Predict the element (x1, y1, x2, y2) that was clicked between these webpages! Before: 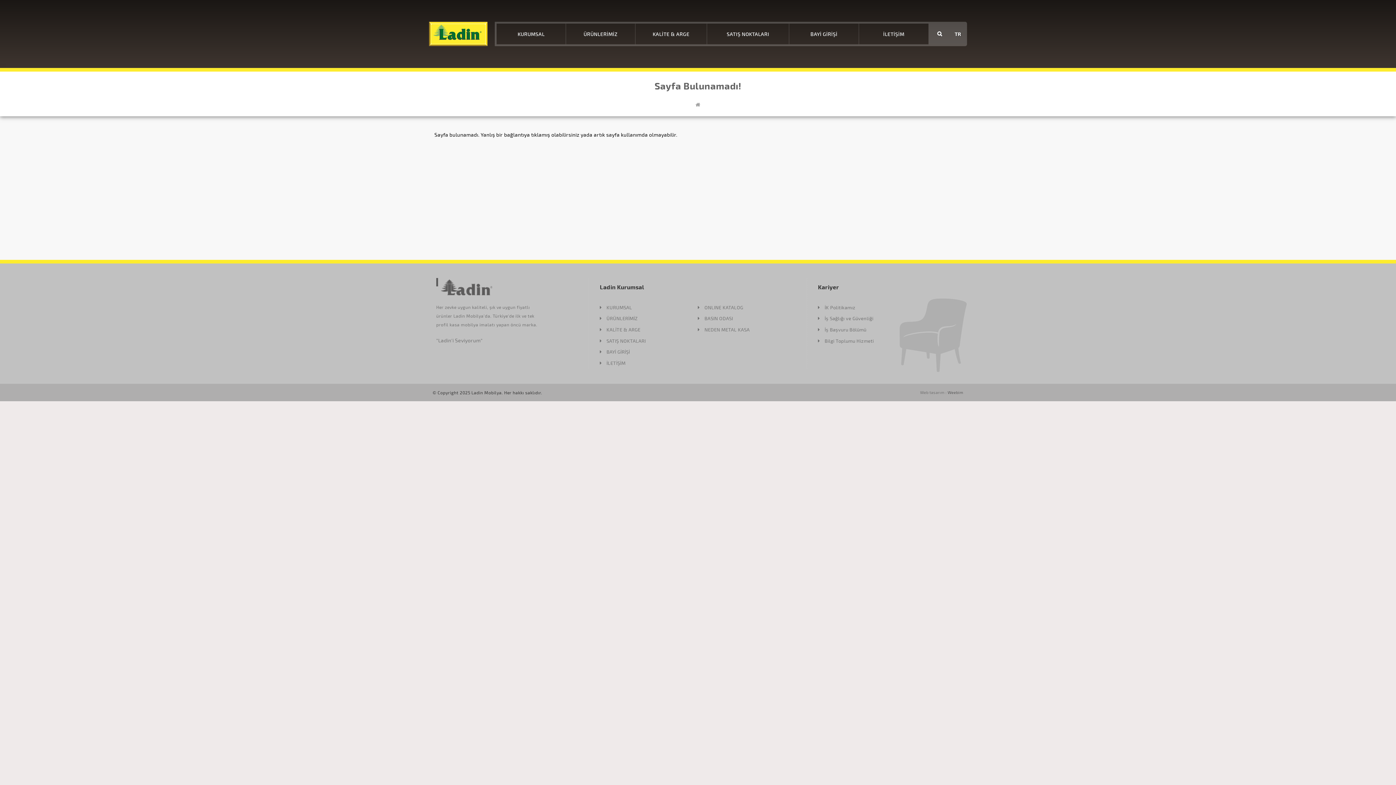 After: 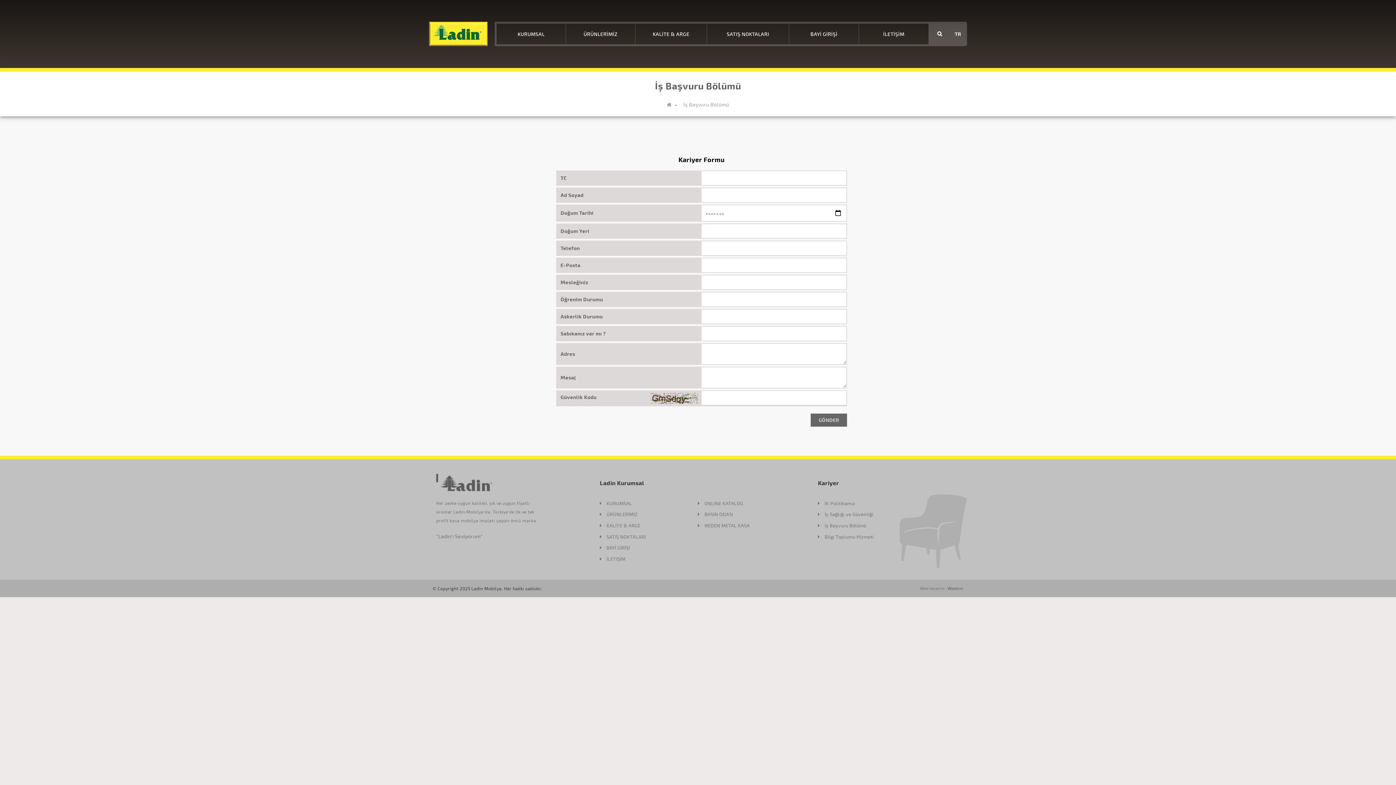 Action: bbox: (824, 325, 866, 334) label: İş Başvuru Bölümü